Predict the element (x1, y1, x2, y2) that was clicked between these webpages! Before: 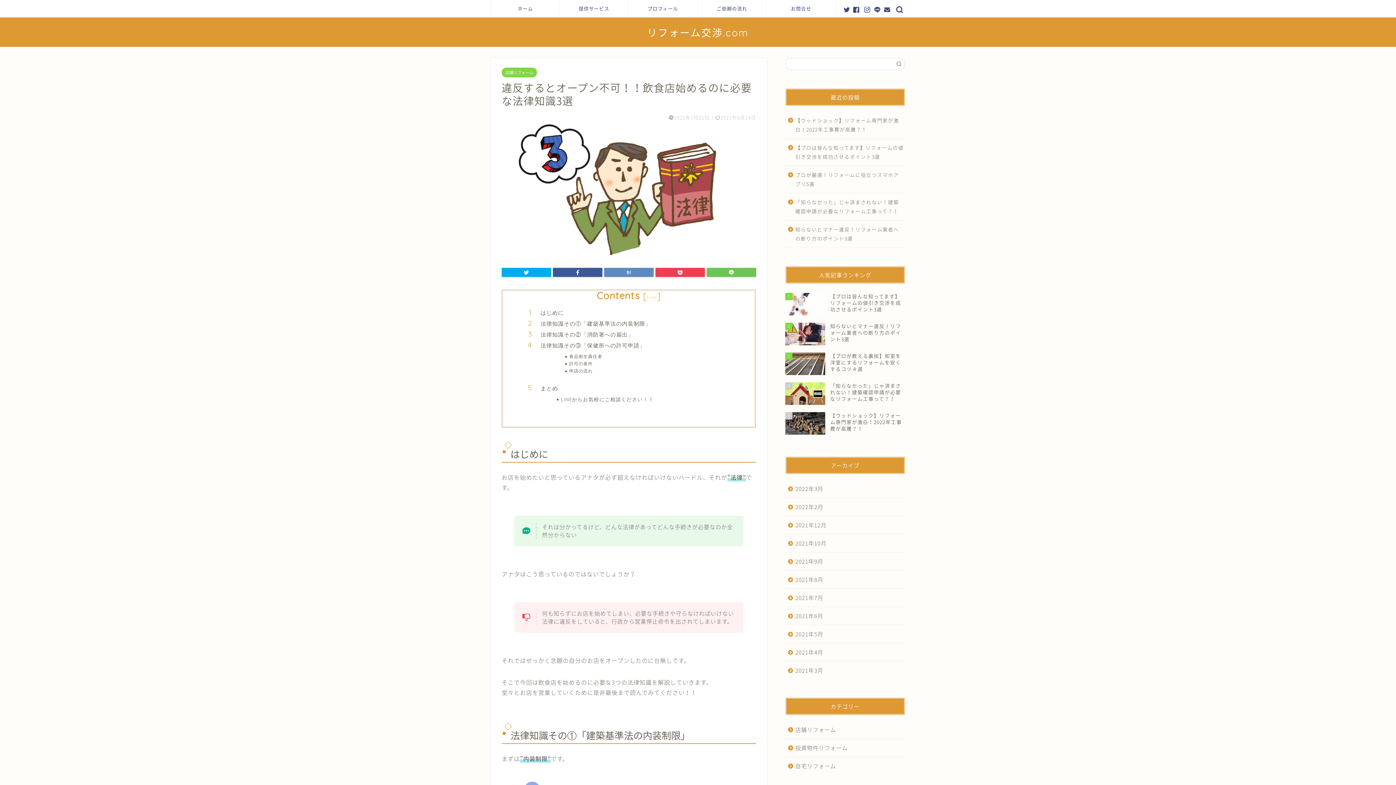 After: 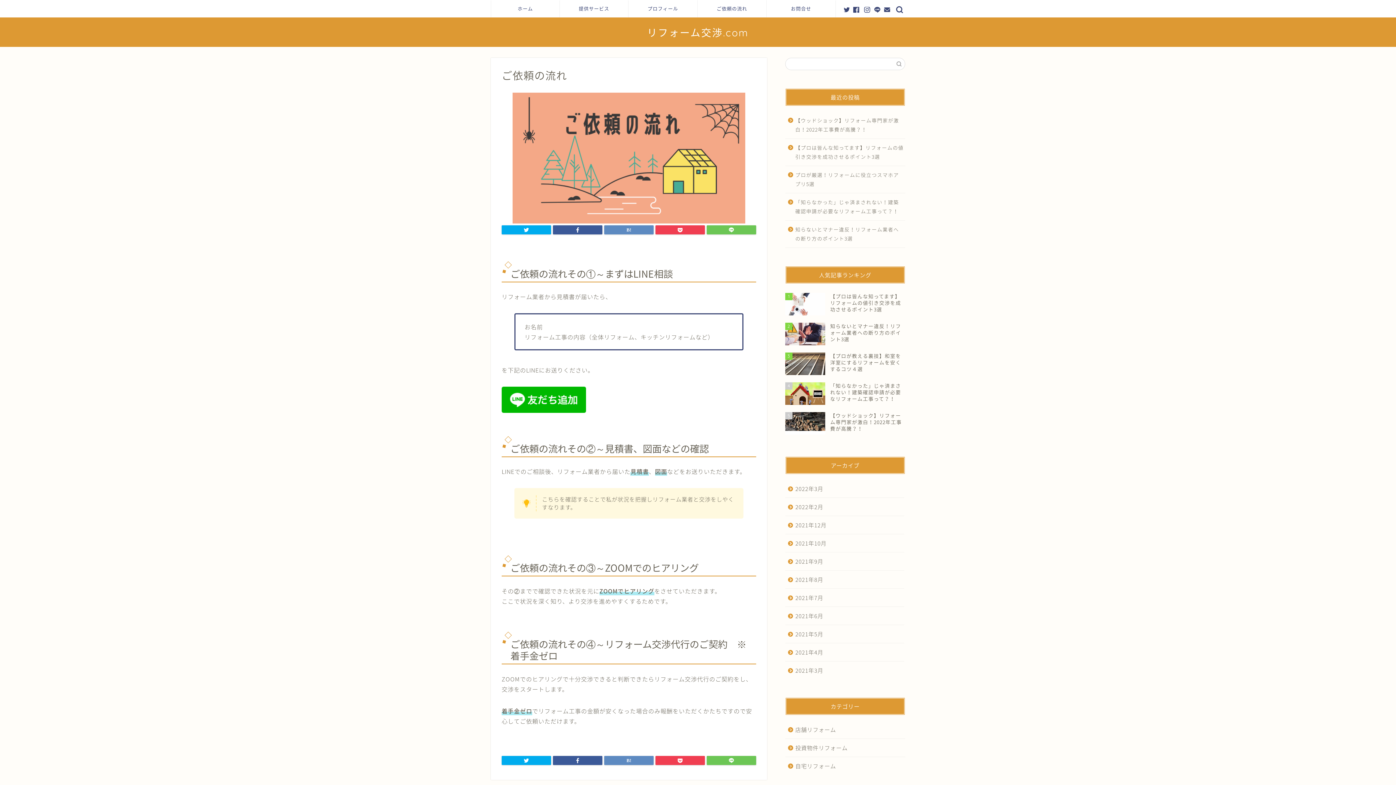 Action: bbox: (697, 0, 766, 17) label: ご依頼の流れ